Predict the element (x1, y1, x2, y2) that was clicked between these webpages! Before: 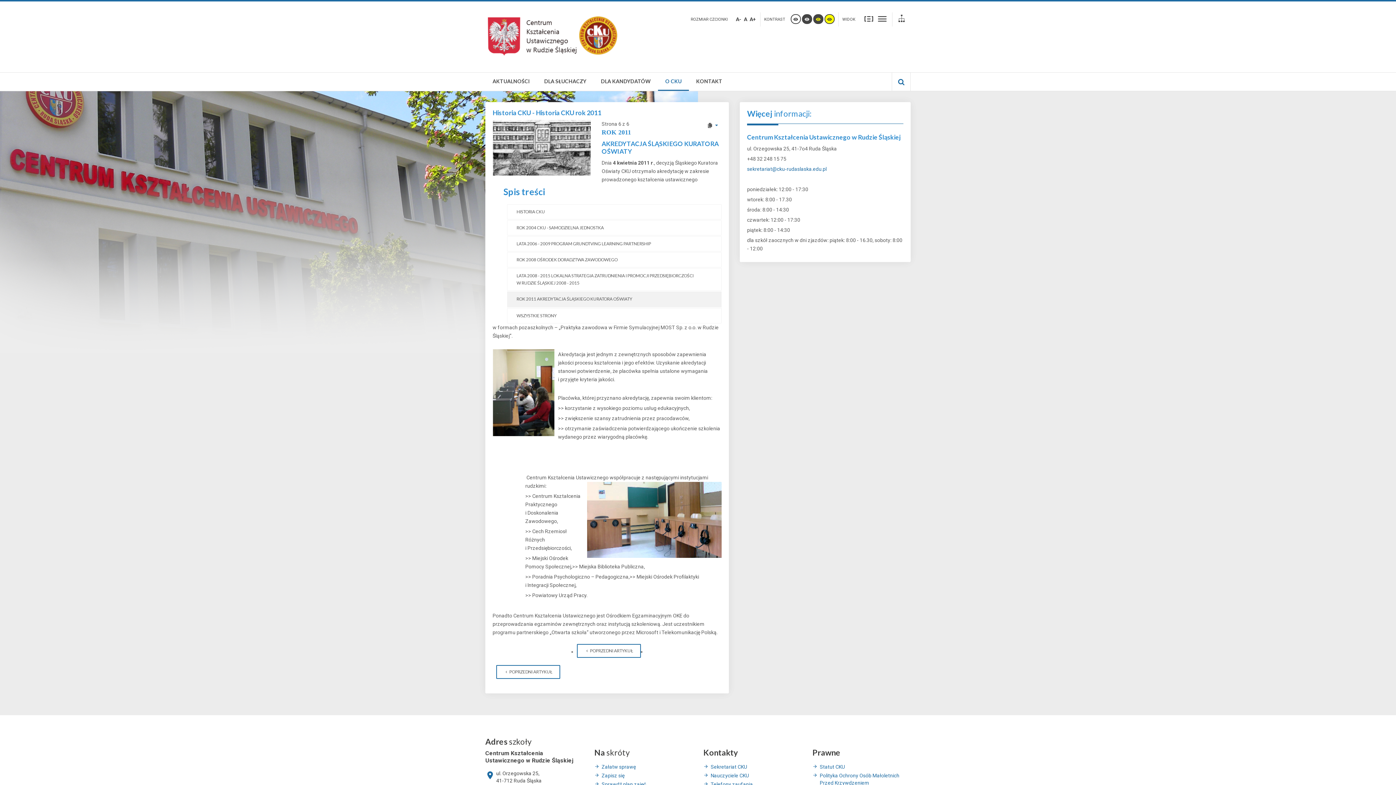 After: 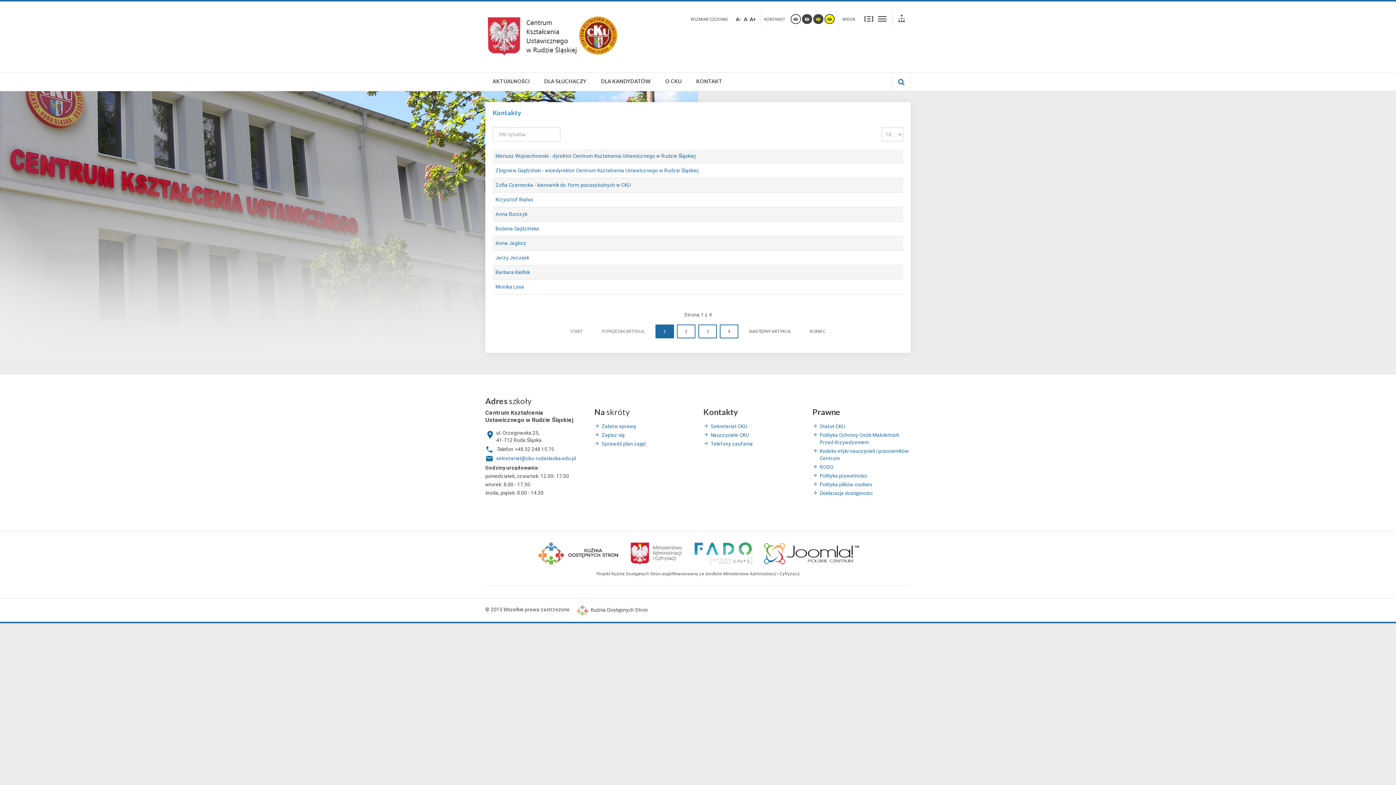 Action: bbox: (703, 772, 801, 779) label: Nauczyciele CKU